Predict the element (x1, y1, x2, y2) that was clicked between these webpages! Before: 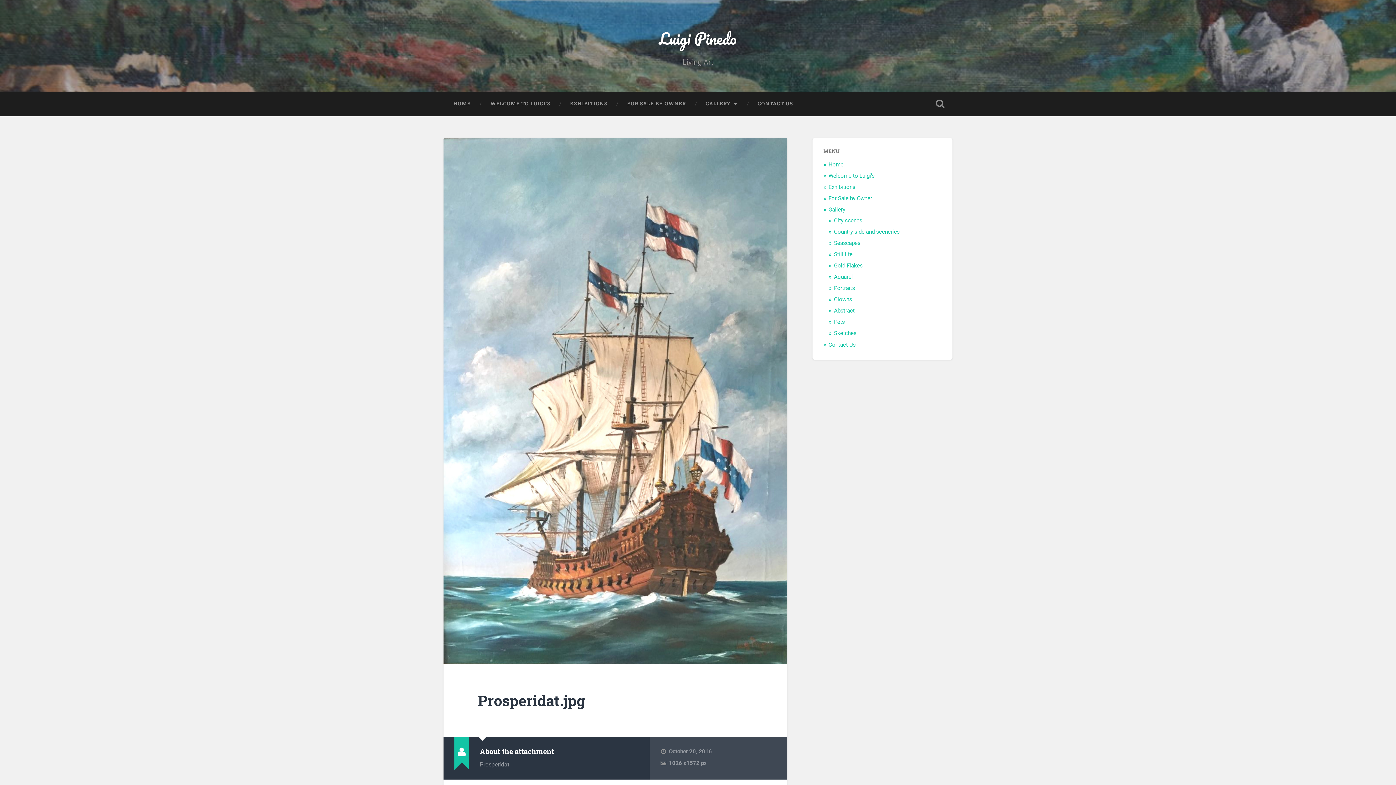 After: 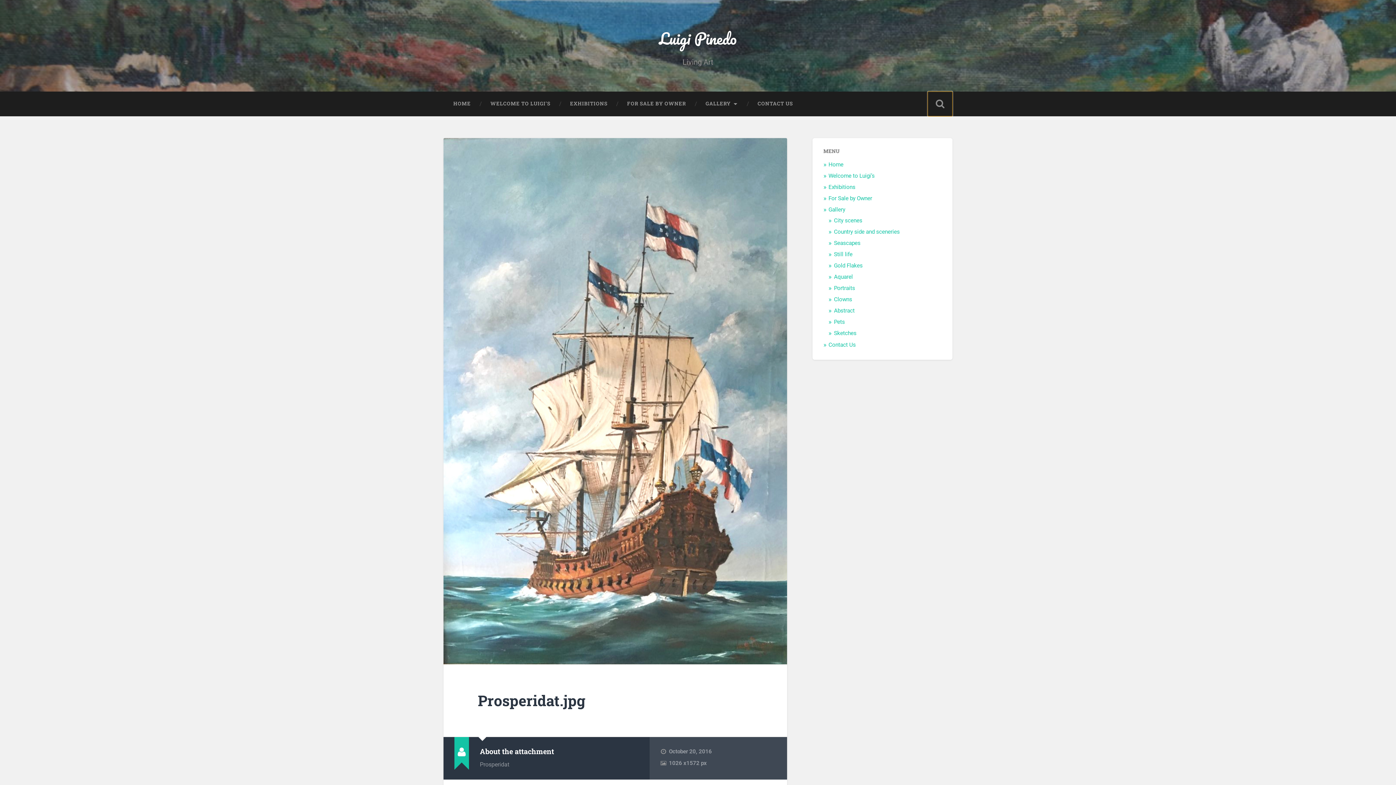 Action: bbox: (928, 91, 952, 116) label: Toggle search field